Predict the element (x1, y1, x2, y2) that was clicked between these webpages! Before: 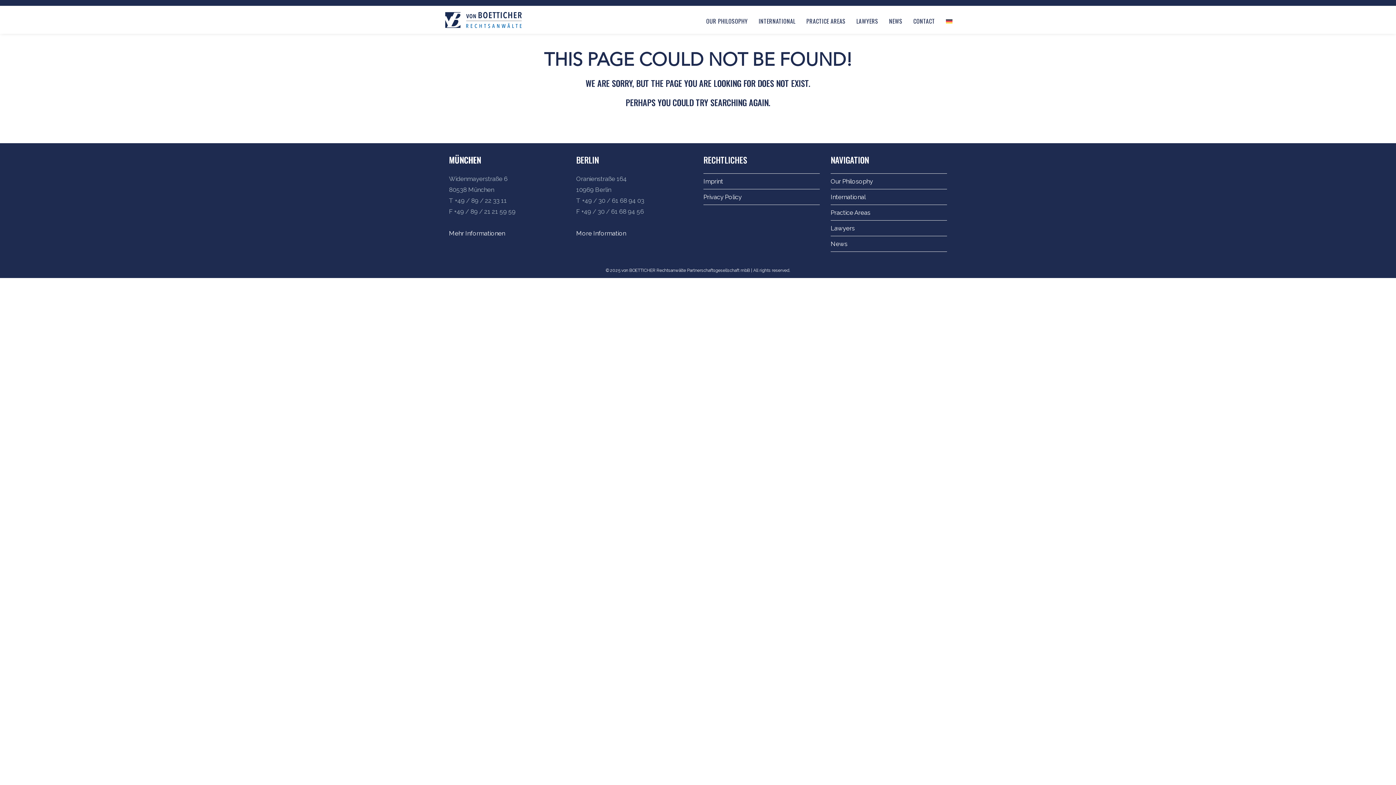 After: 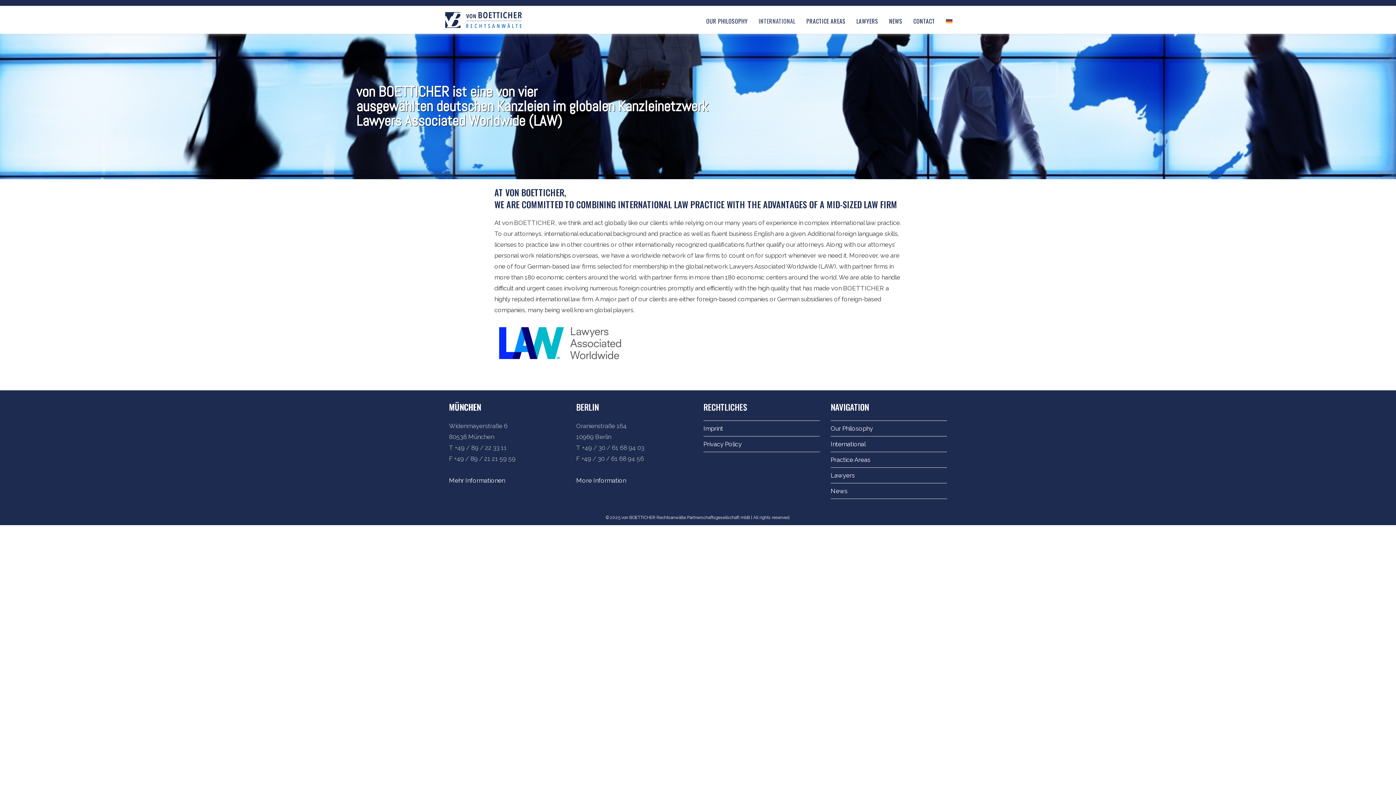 Action: bbox: (753, 6, 801, 33) label: International